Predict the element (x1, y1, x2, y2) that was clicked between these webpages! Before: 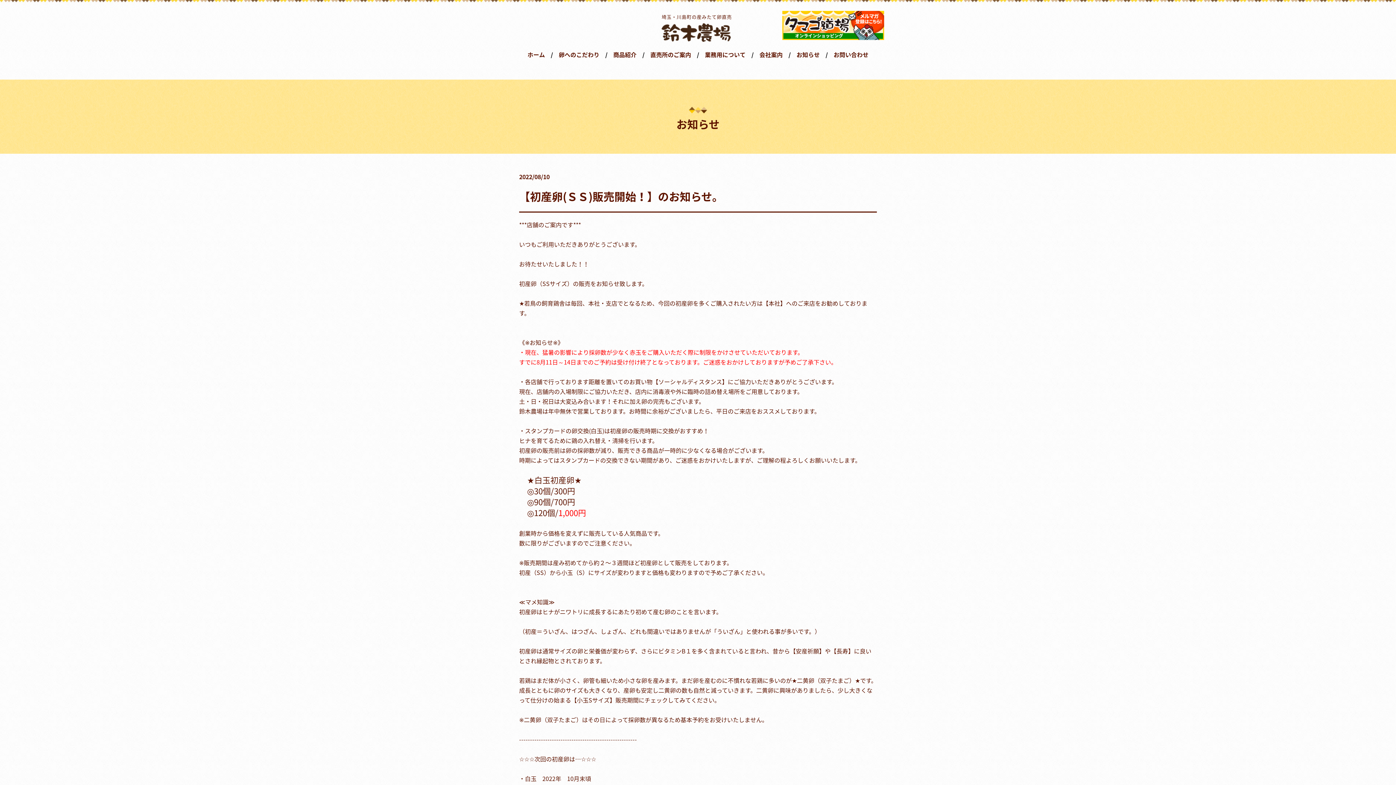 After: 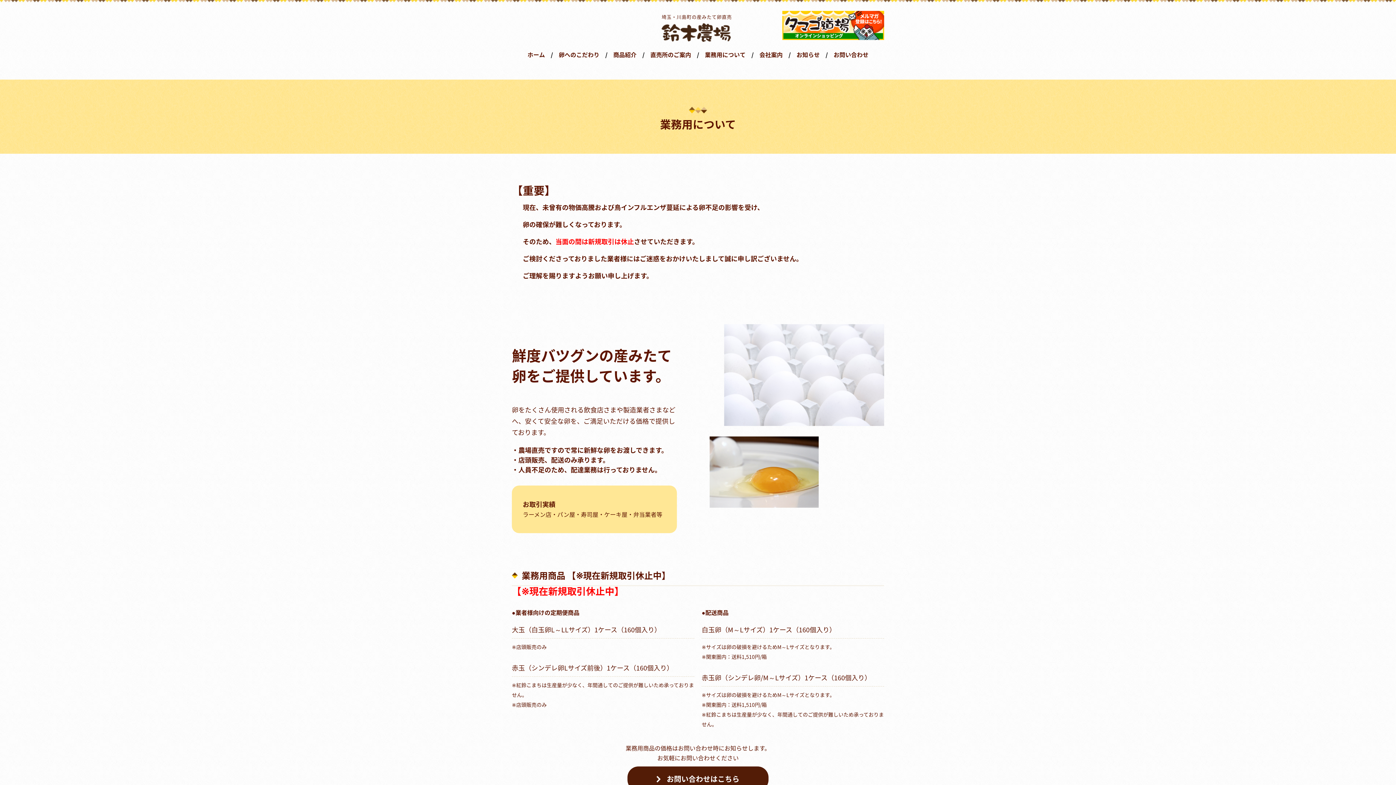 Action: label: 業務用について bbox: (705, 49, 753, 59)